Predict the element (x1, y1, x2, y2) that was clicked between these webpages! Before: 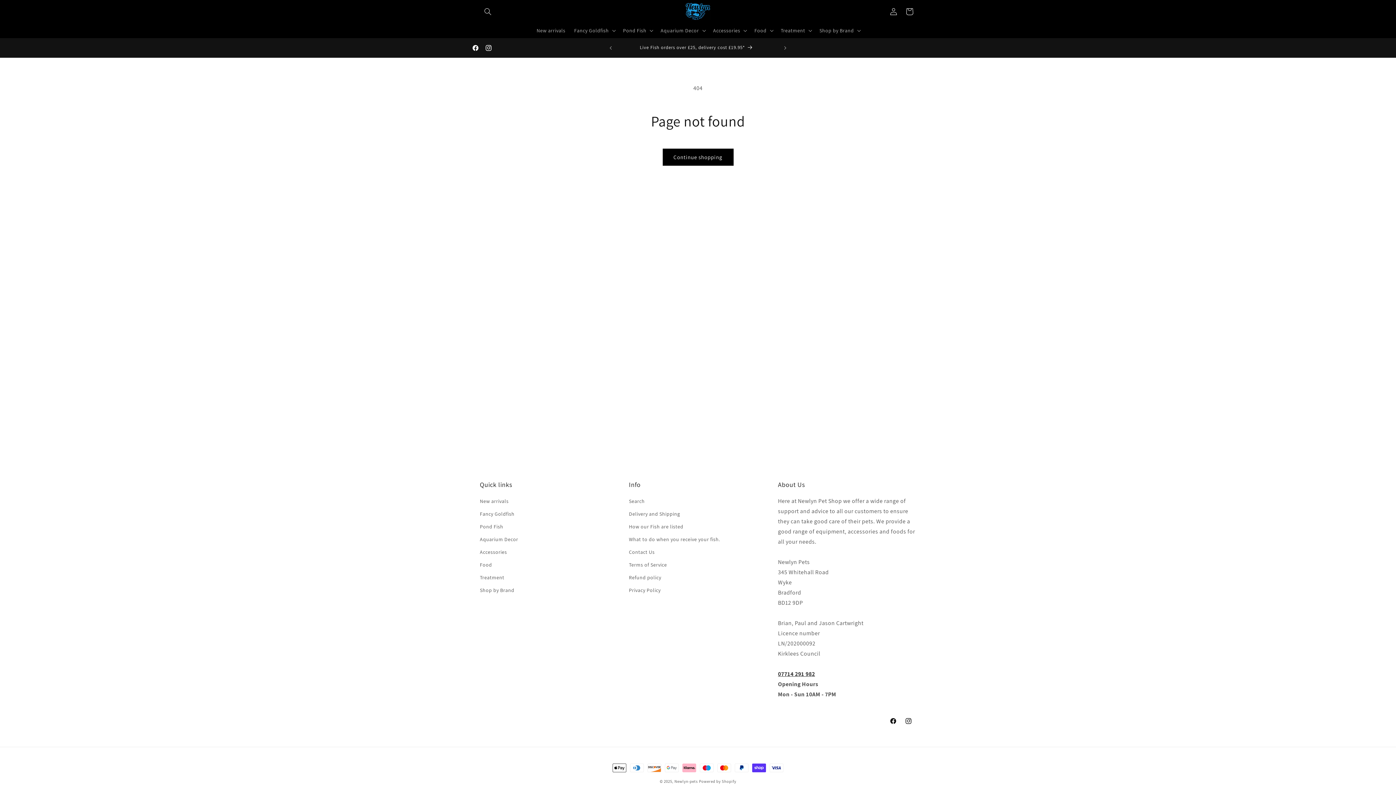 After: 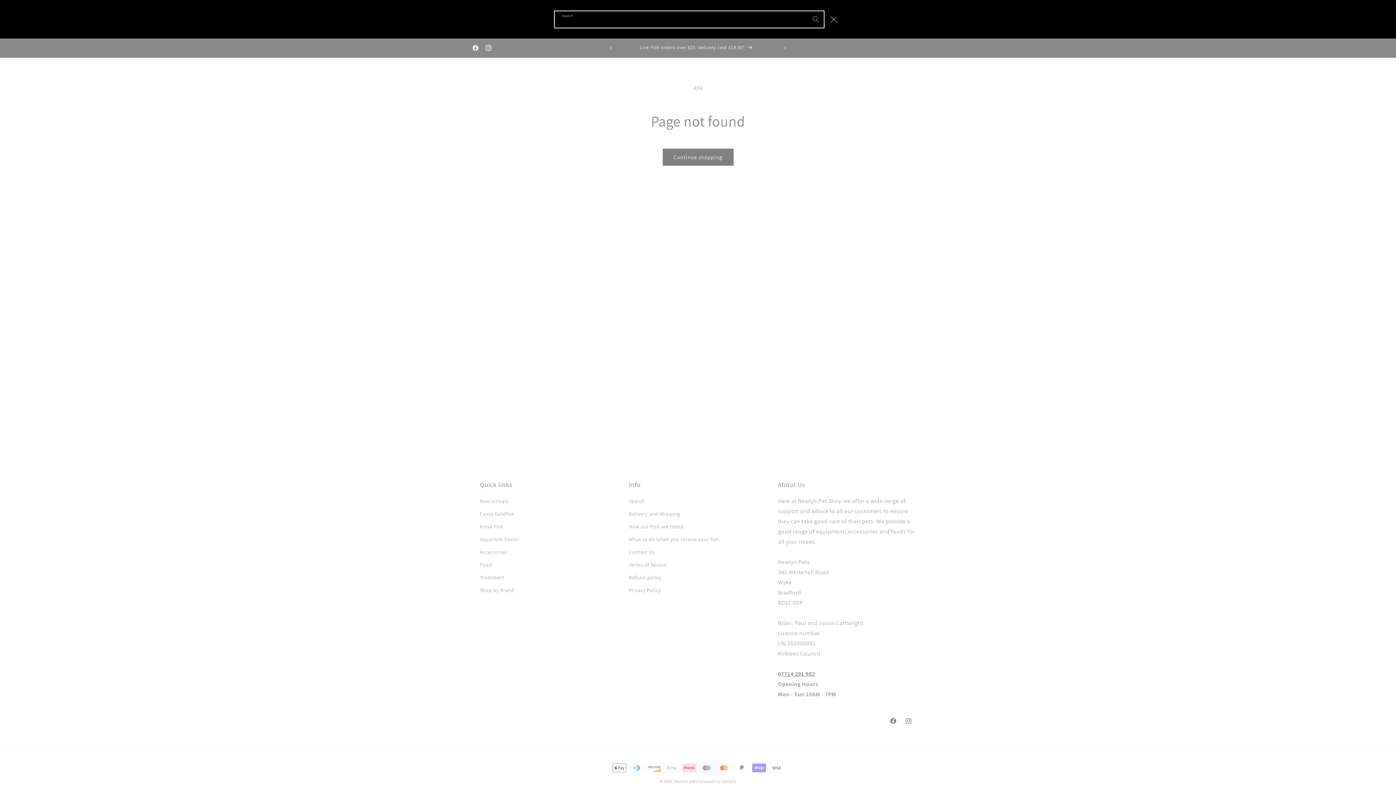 Action: bbox: (480, 3, 496, 19) label: Search